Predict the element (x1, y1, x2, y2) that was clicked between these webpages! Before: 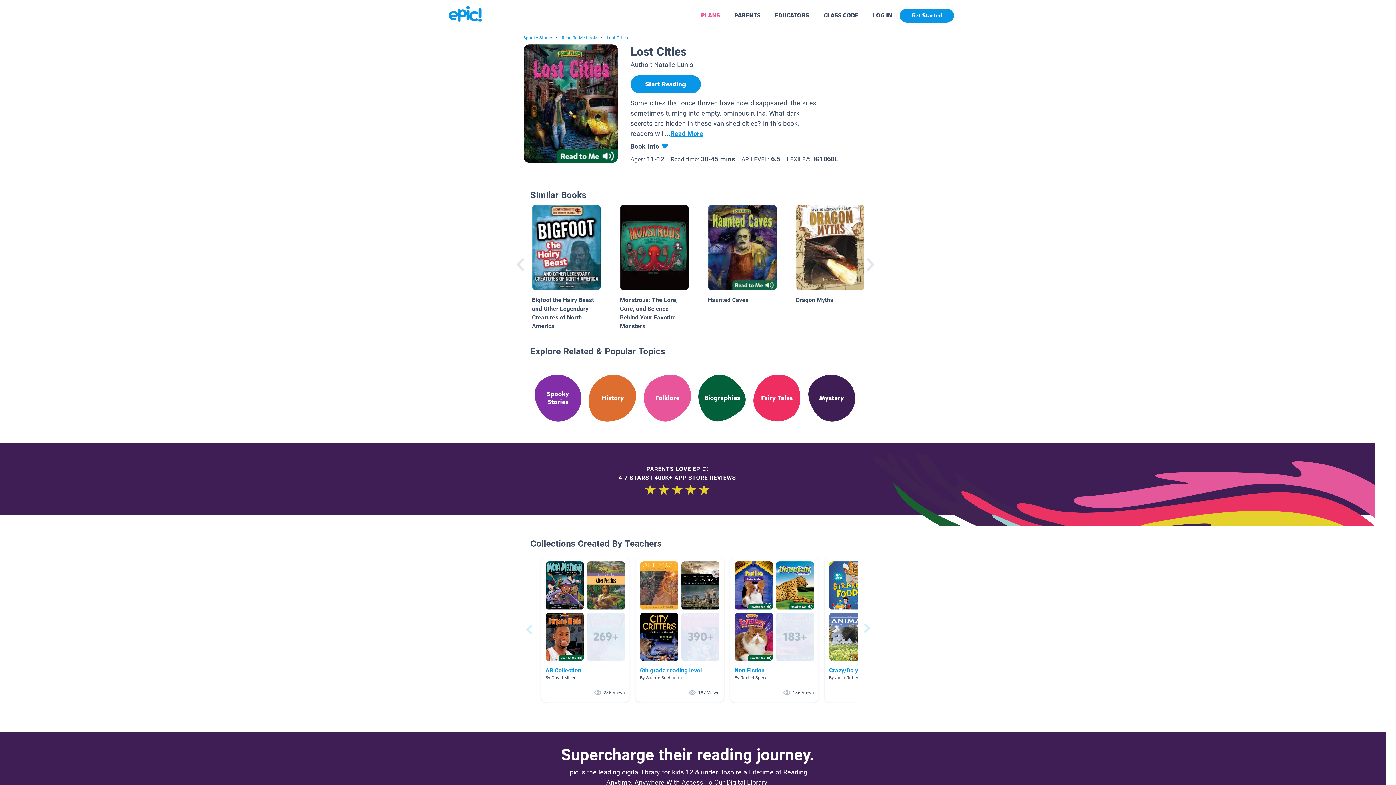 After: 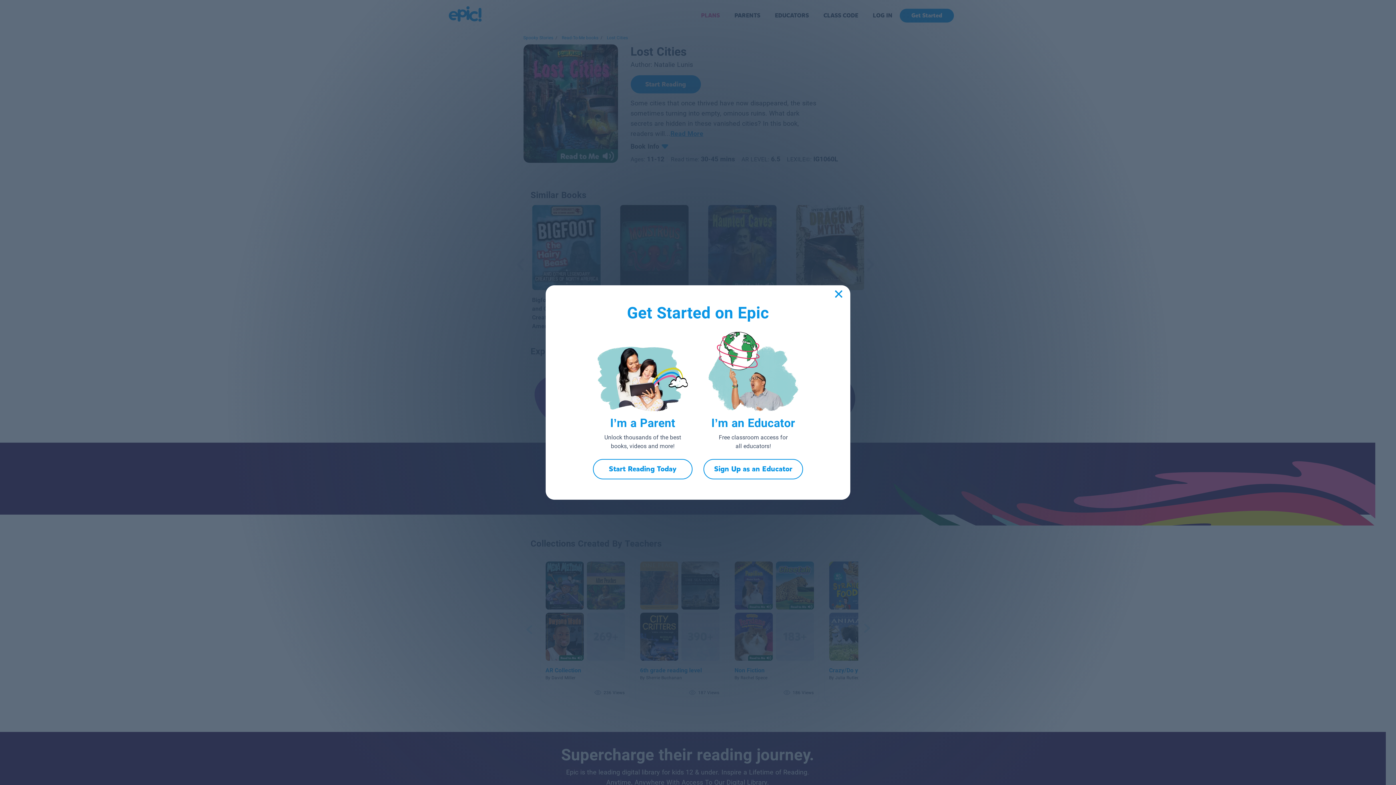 Action: bbox: (900, 8, 954, 22) label: get started